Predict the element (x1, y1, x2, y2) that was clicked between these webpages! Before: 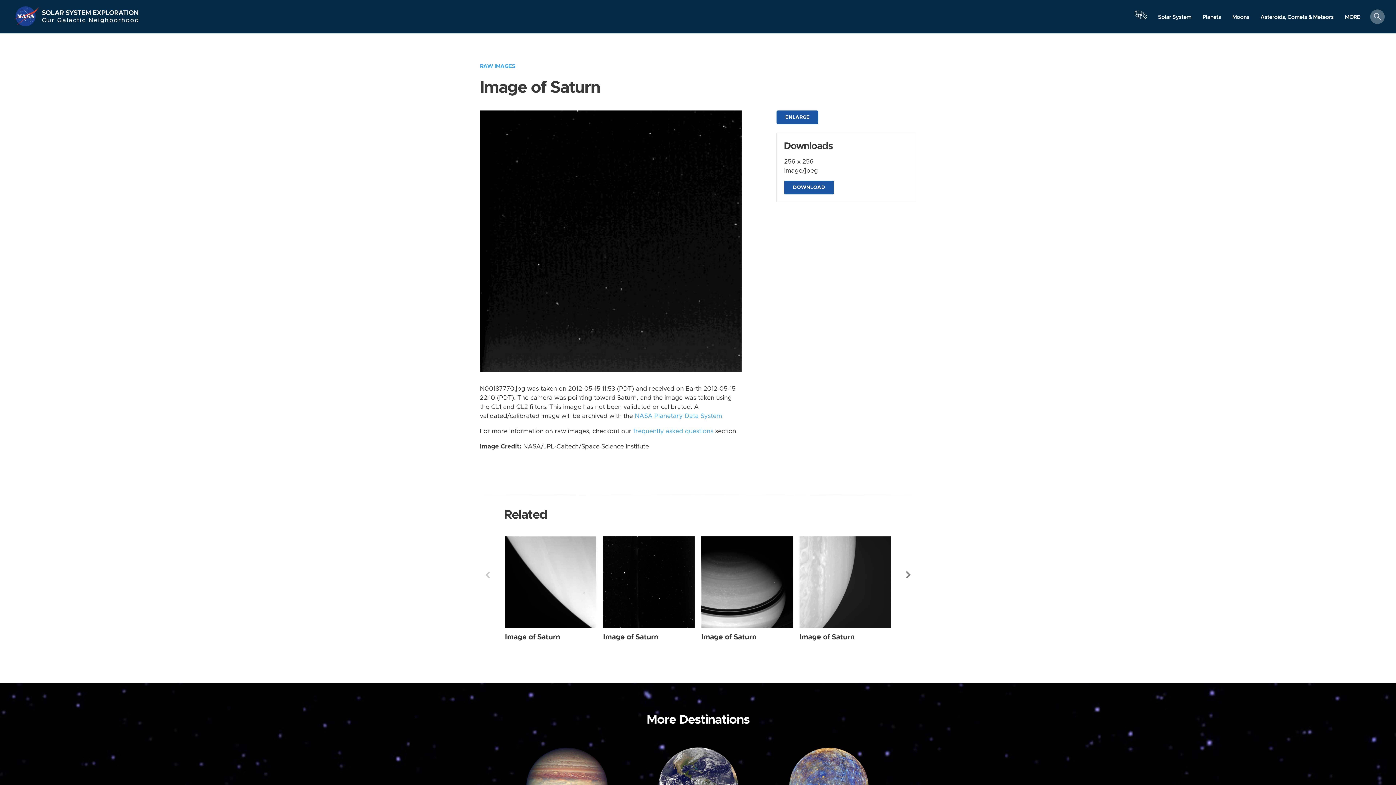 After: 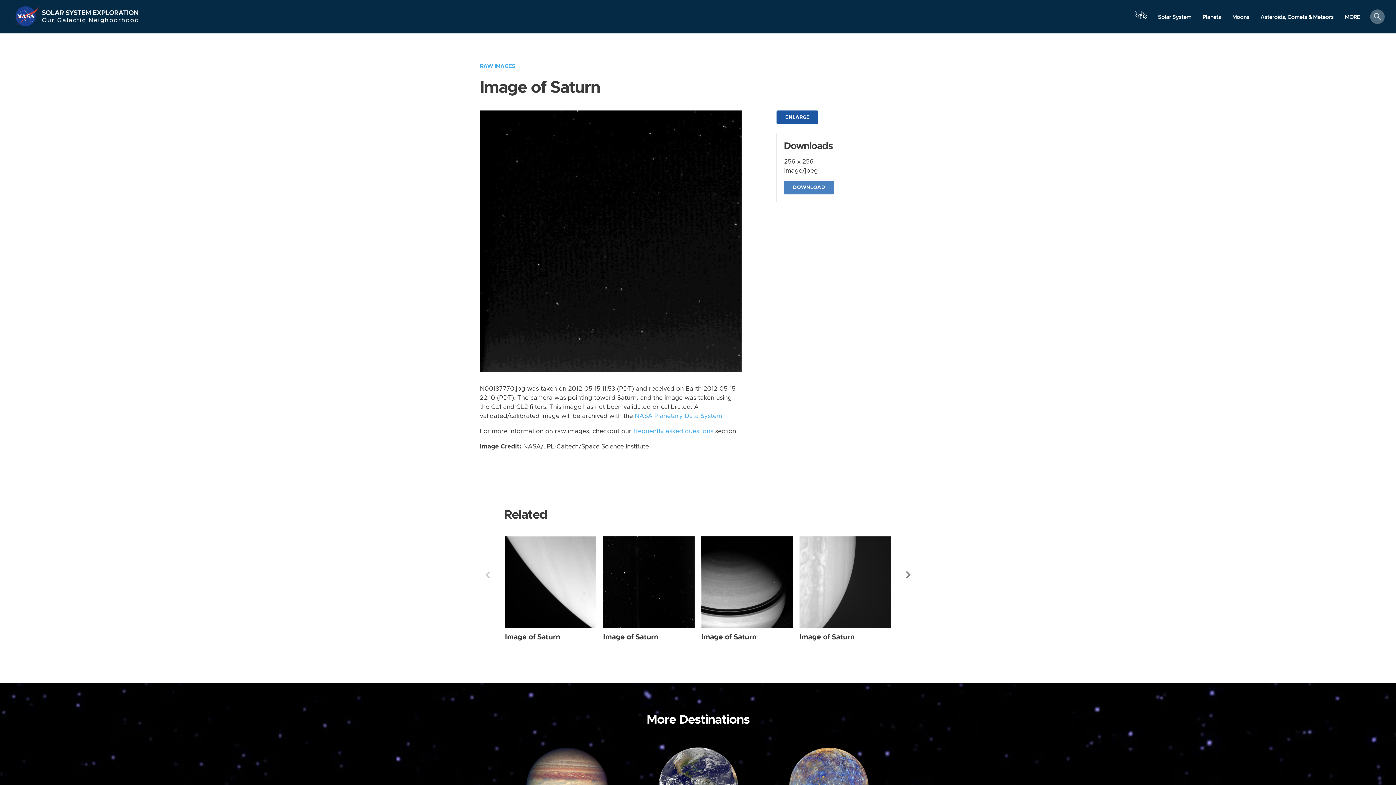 Action: bbox: (784, 180, 834, 194) label: DOWNLOAD